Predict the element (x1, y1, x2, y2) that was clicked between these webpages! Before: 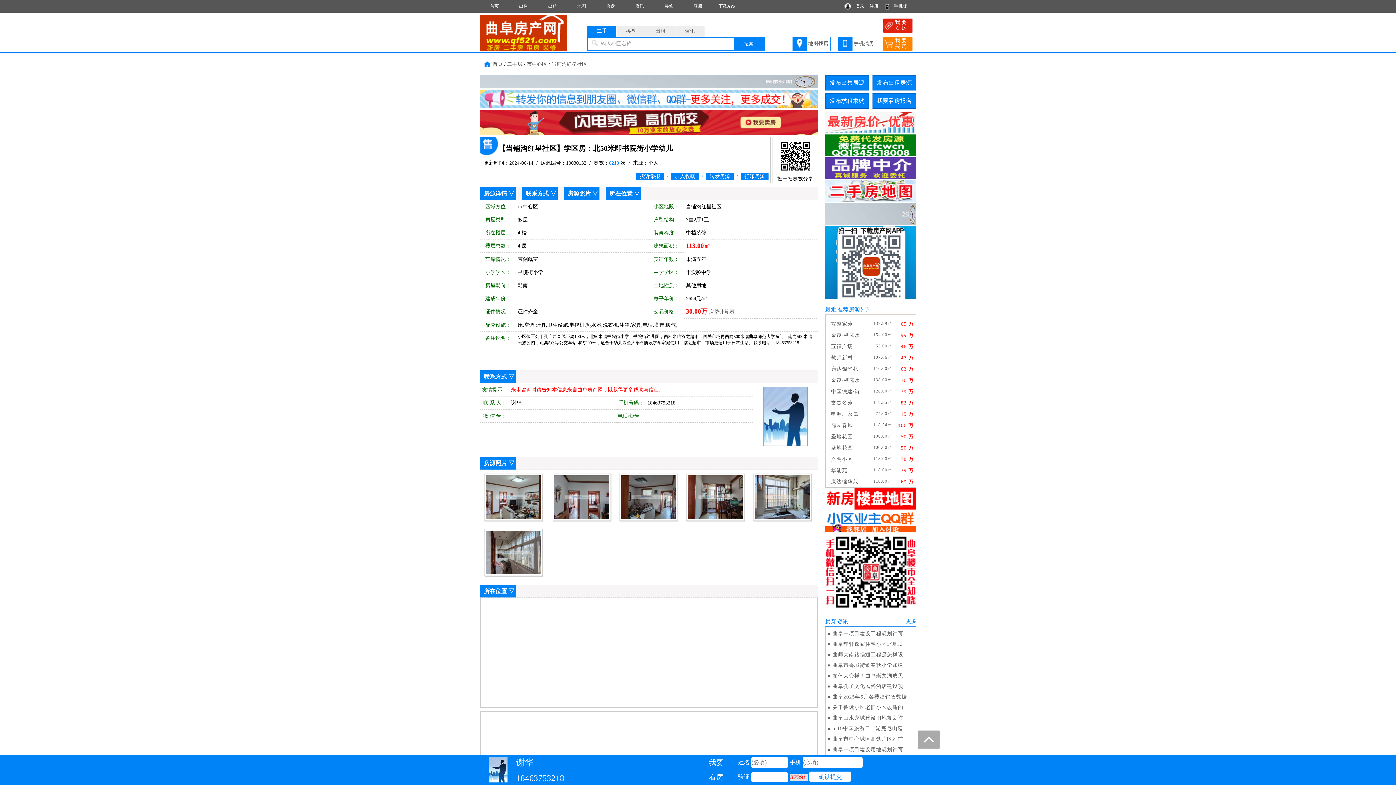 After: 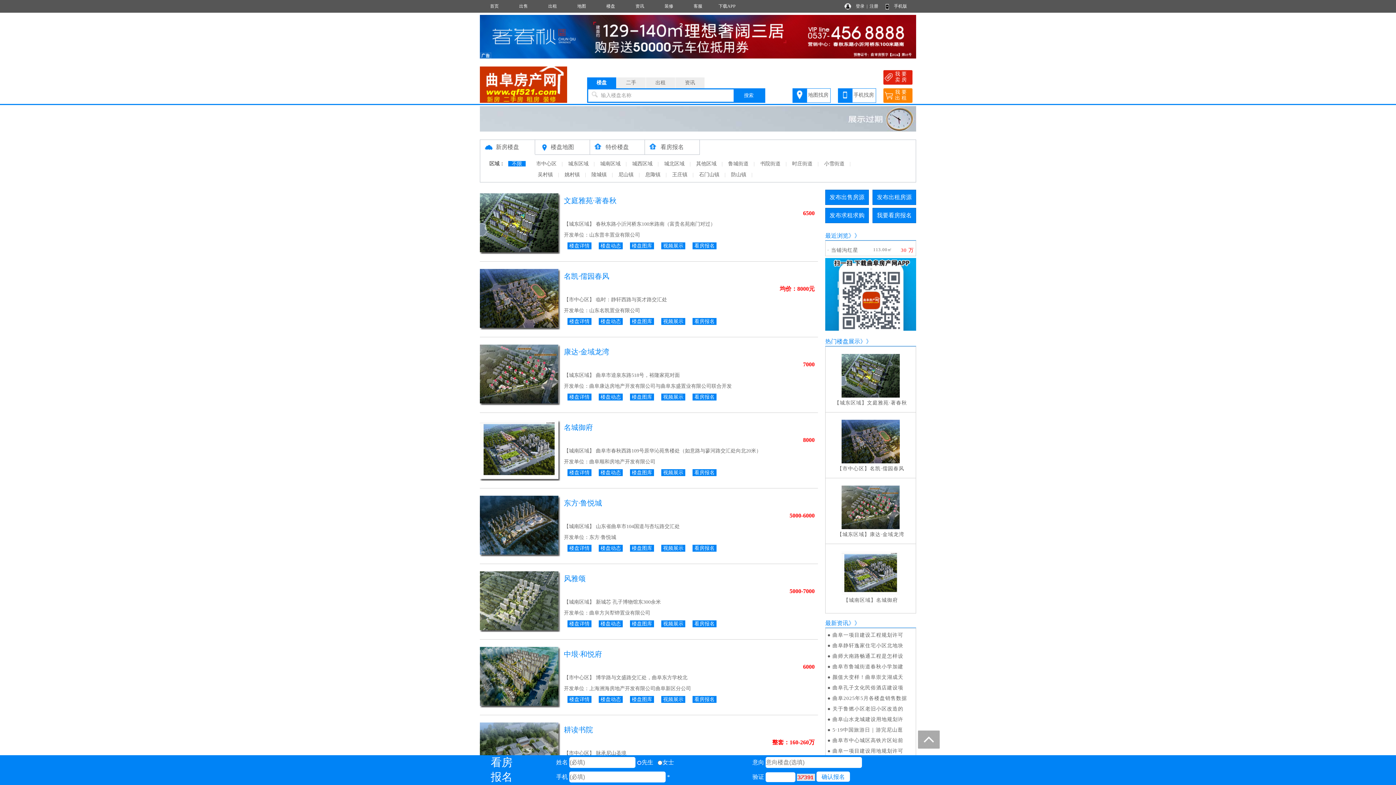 Action: bbox: (596, 0, 625, 12) label: 楼盘